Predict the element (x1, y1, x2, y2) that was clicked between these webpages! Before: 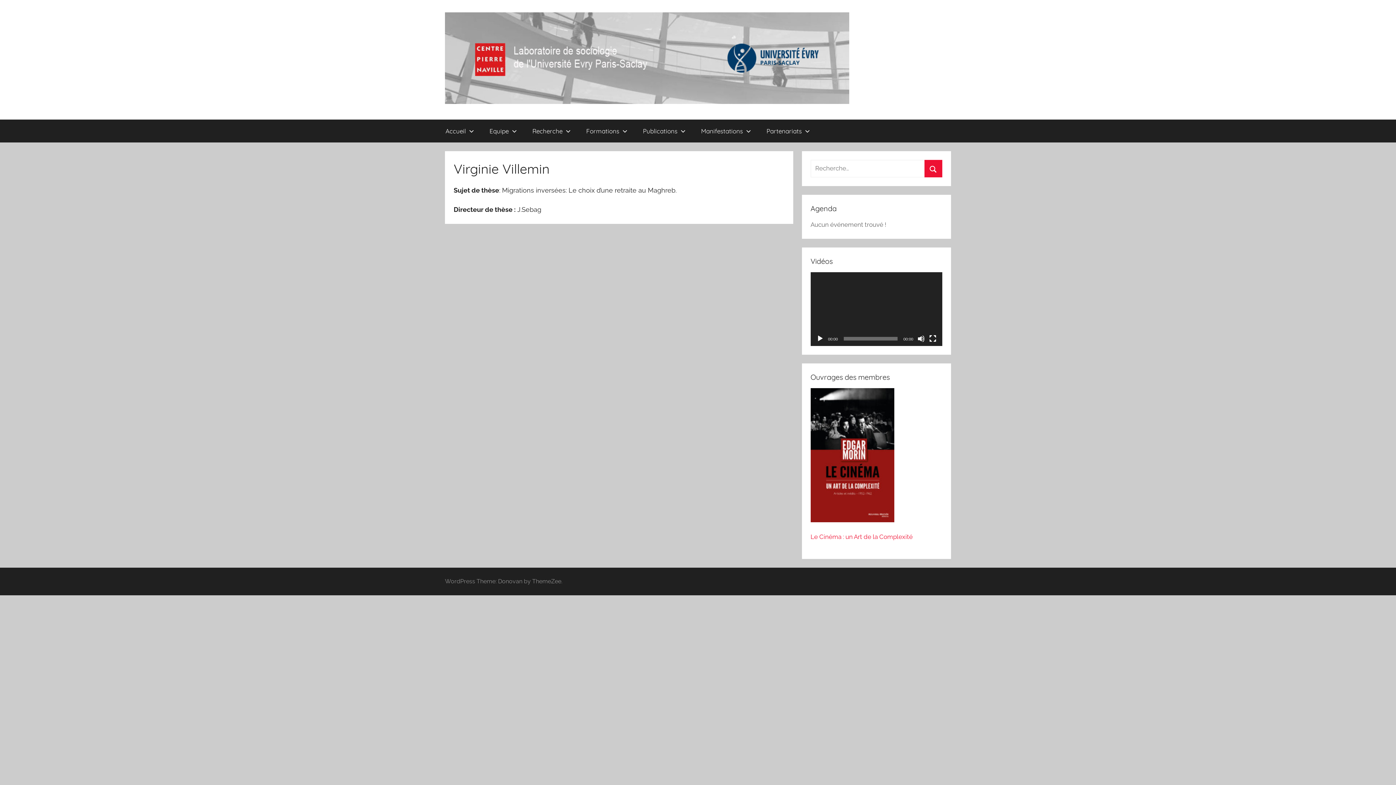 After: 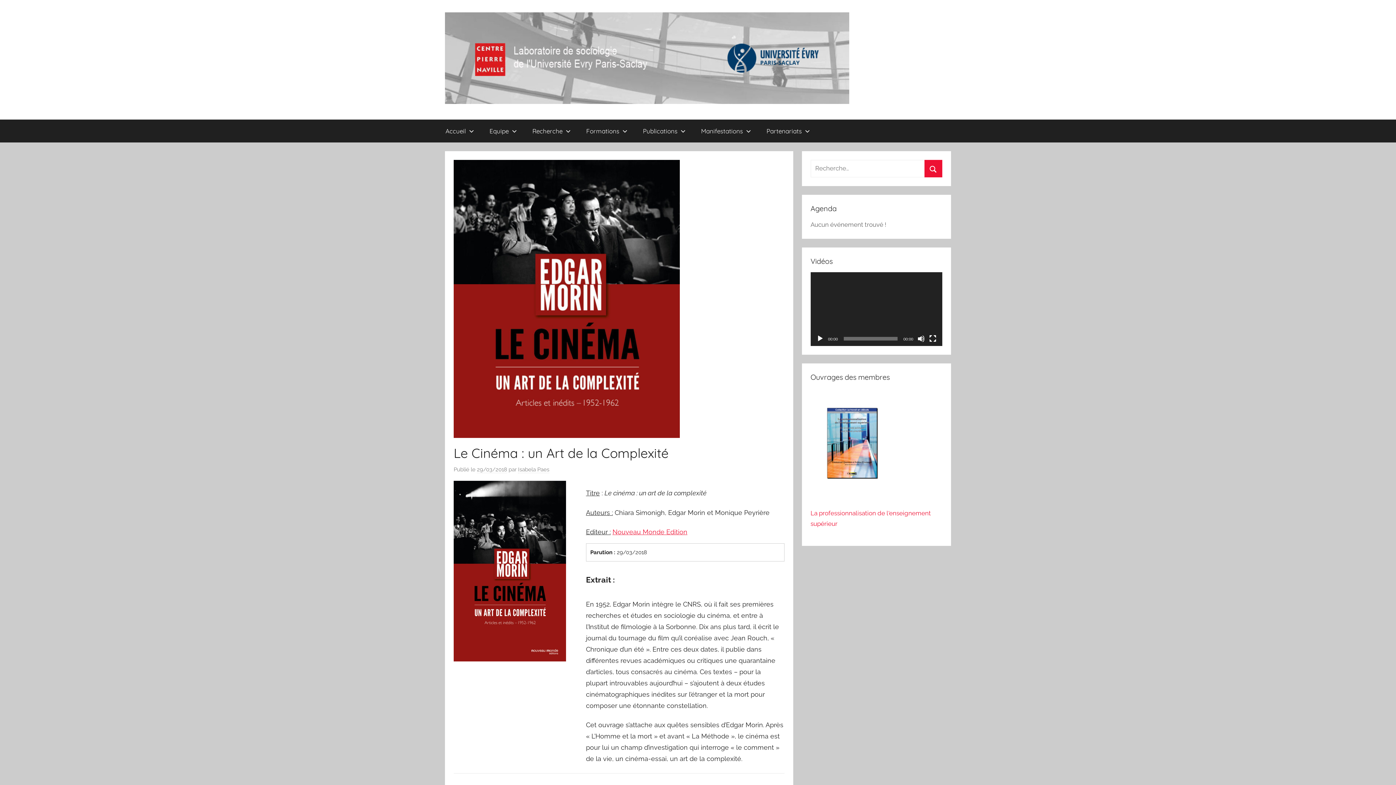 Action: bbox: (810, 516, 894, 524)